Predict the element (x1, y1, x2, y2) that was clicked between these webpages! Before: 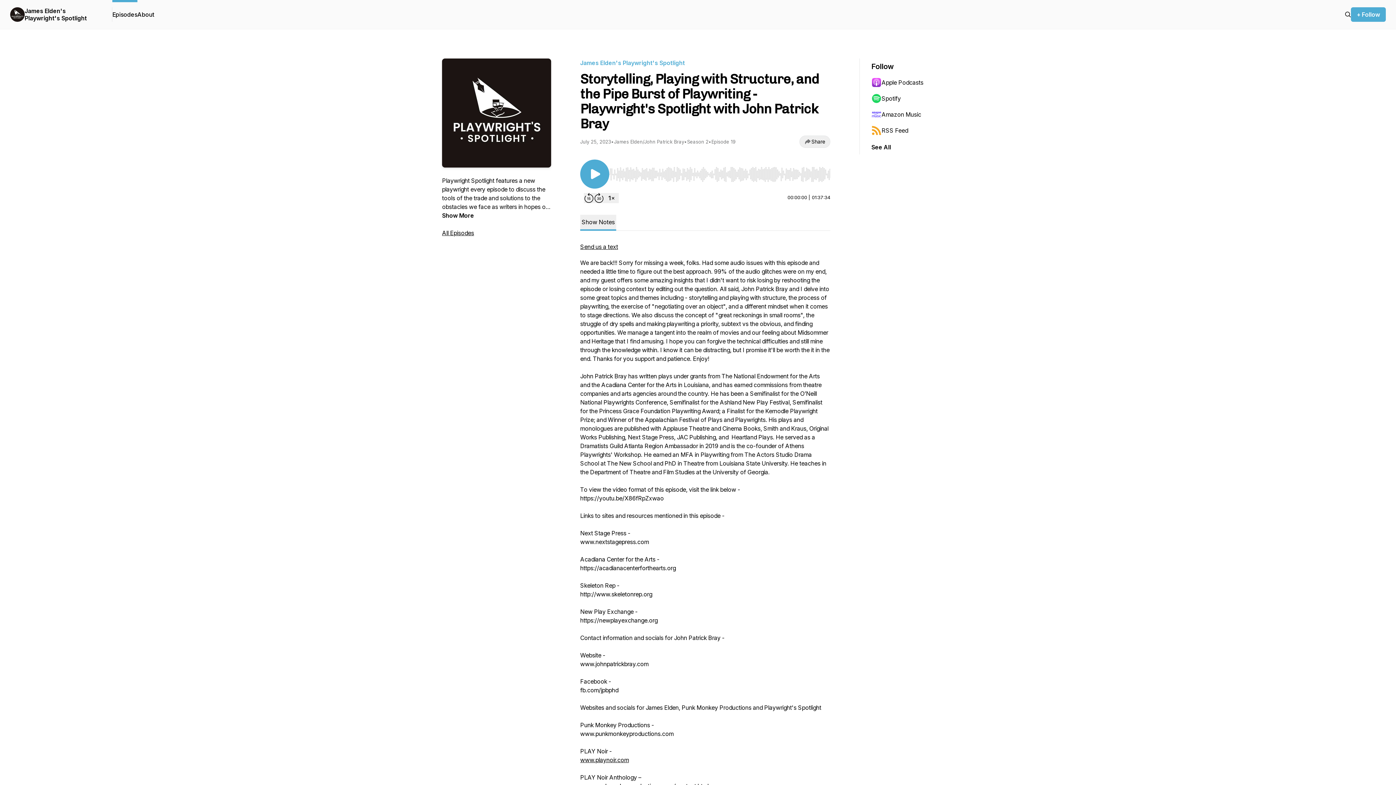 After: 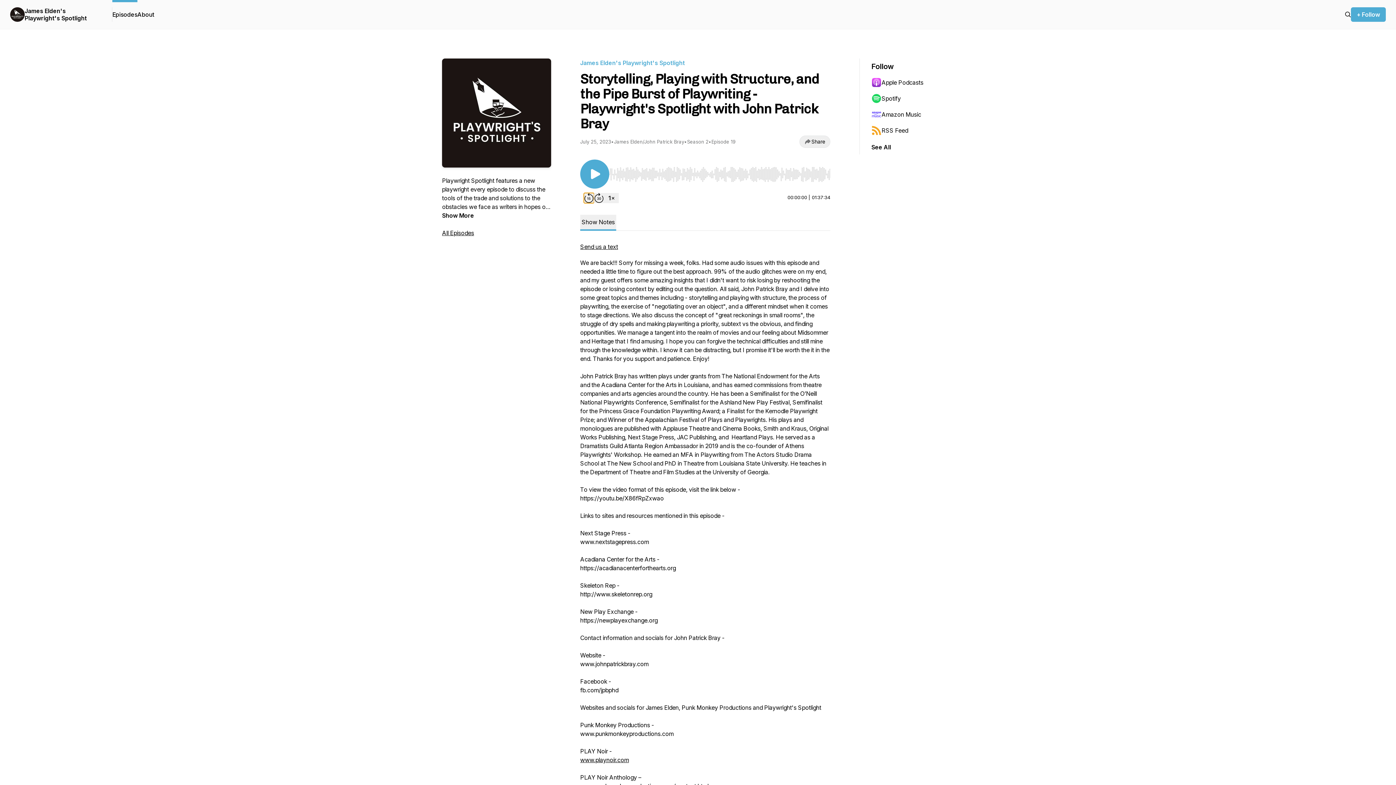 Action: label: Rewind 15 seconds bbox: (584, 193, 594, 203)